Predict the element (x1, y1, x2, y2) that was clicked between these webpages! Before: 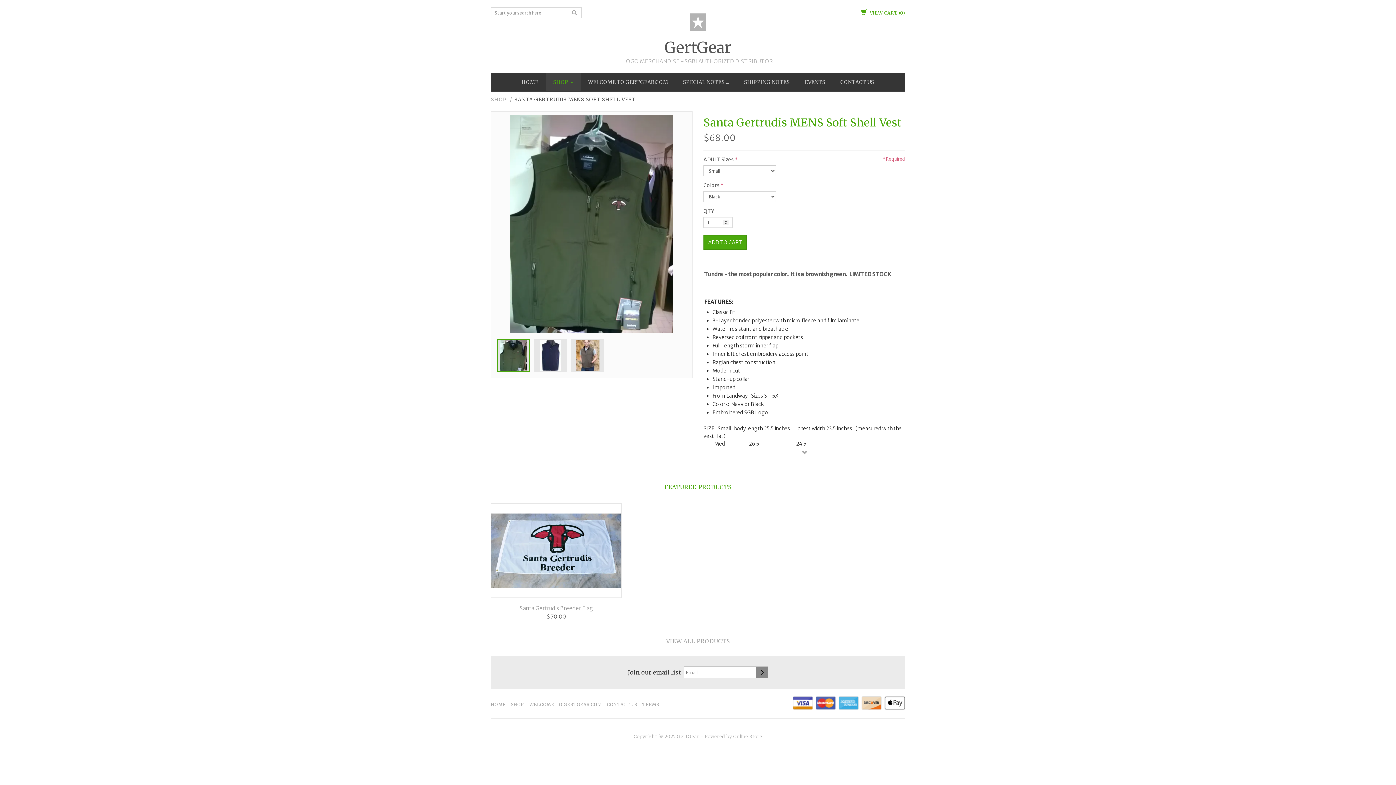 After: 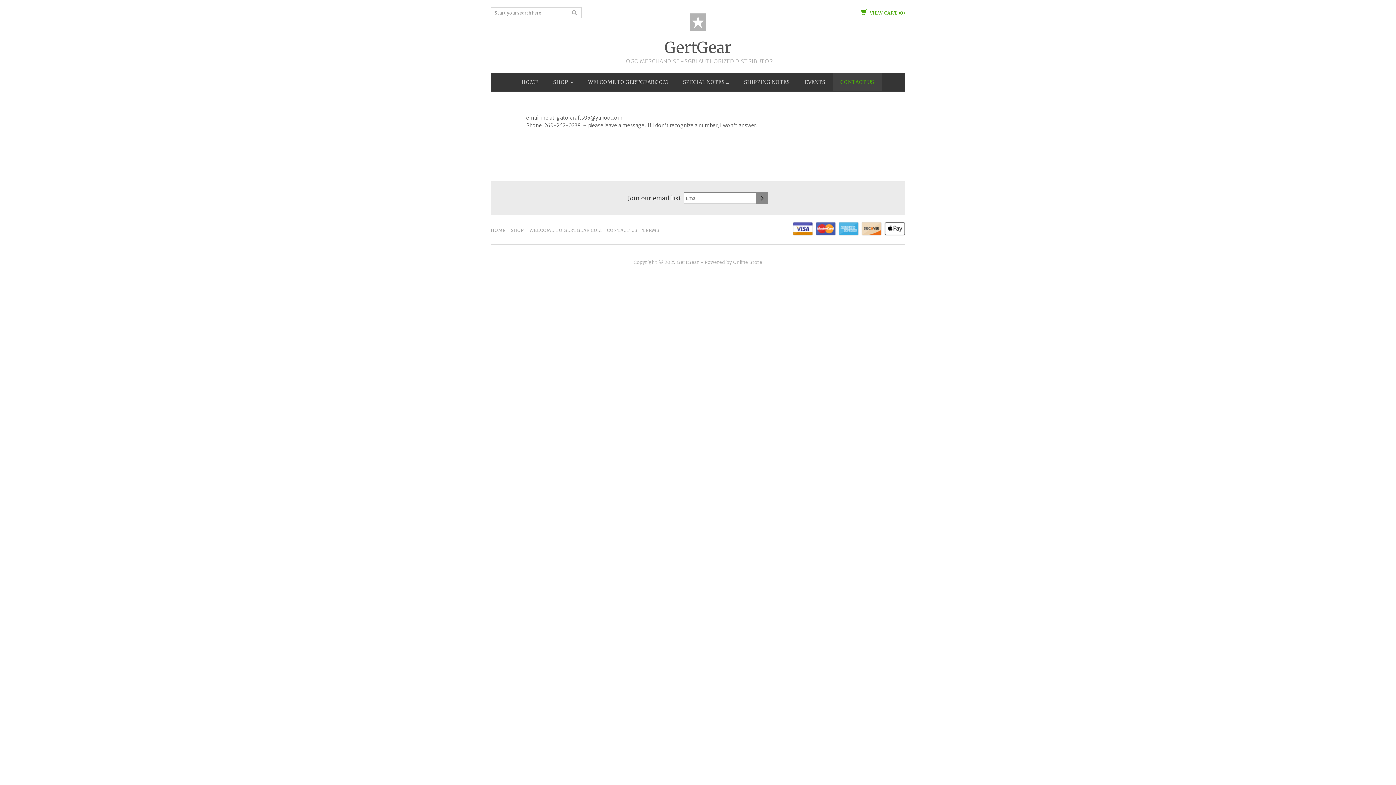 Action: label: CONTACT US bbox: (833, 73, 881, 91)